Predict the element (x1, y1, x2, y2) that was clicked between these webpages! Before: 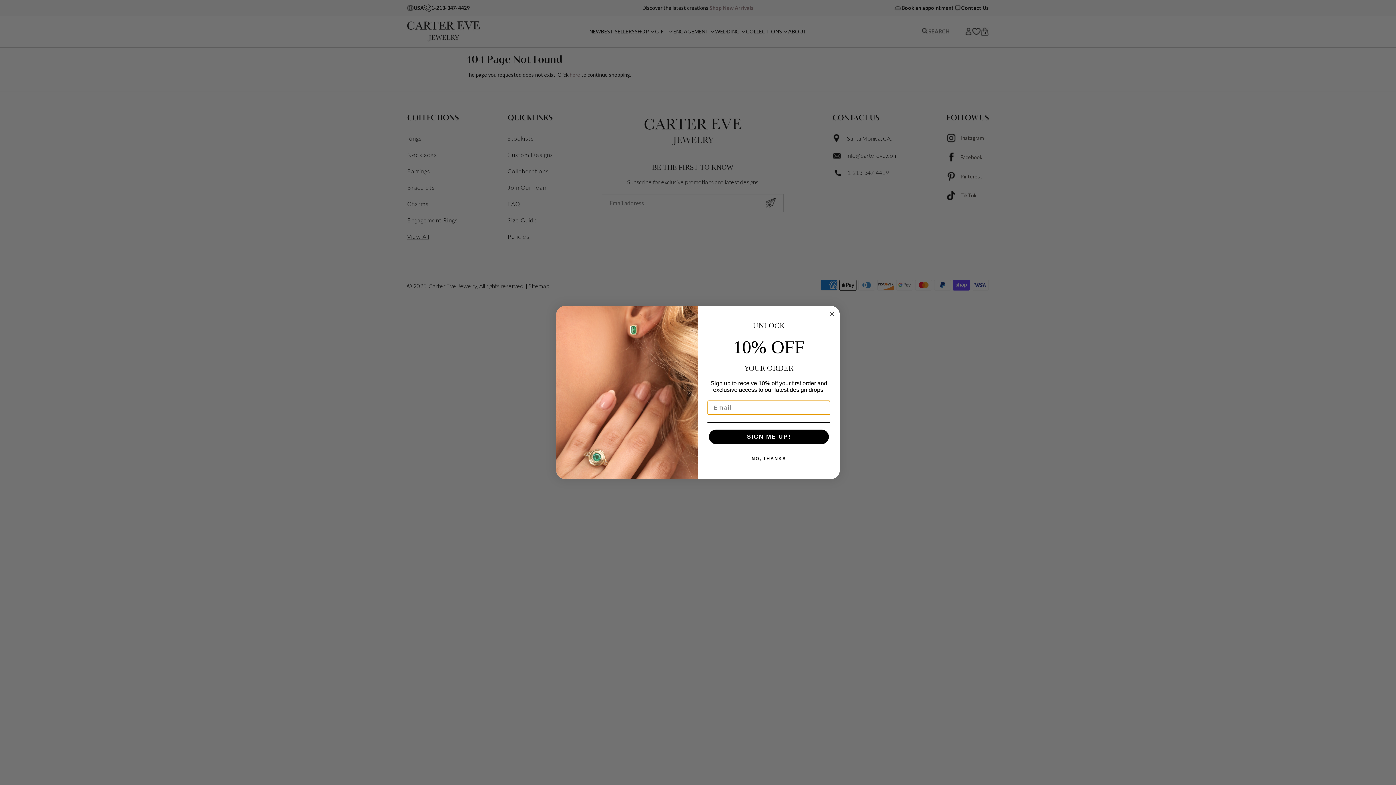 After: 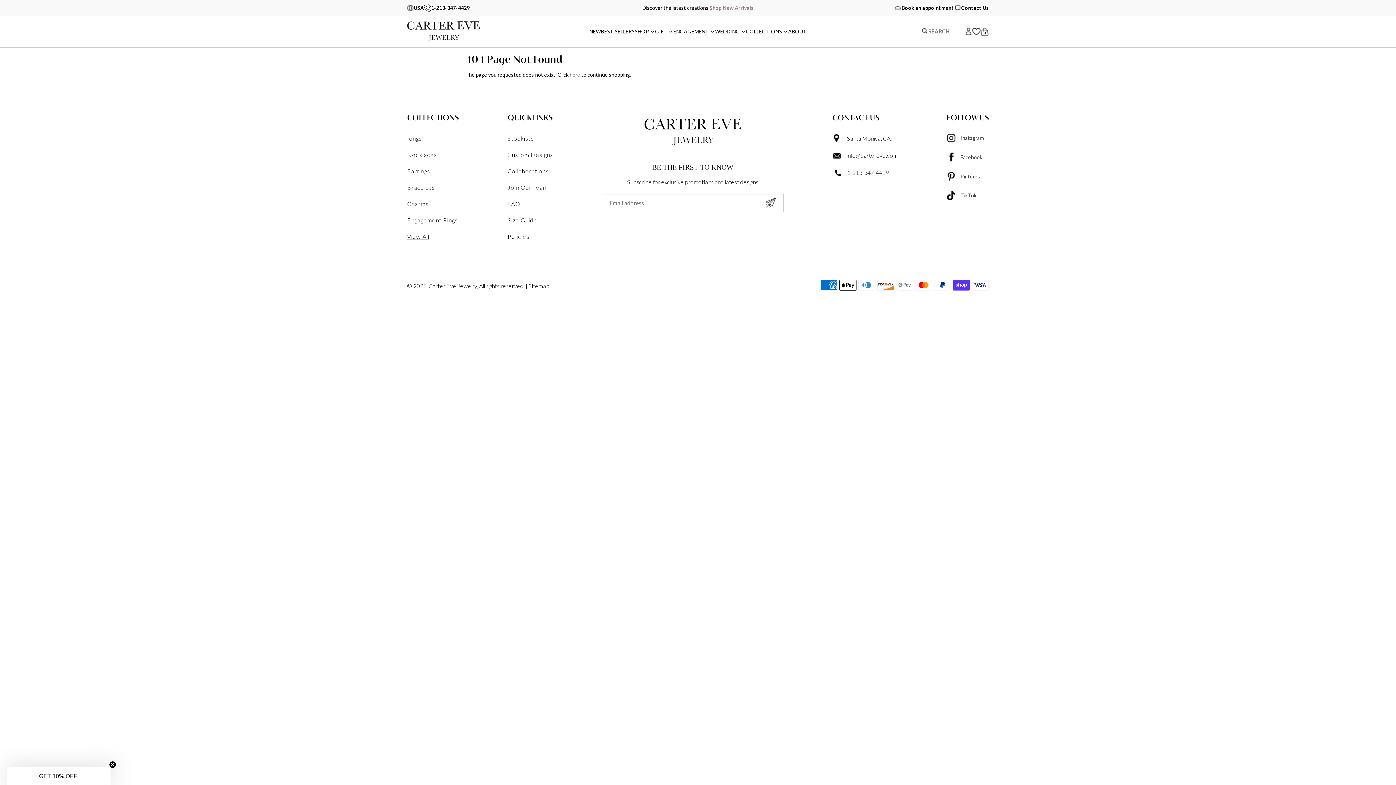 Action: bbox: (707, 451, 830, 466) label: NO, THANKS